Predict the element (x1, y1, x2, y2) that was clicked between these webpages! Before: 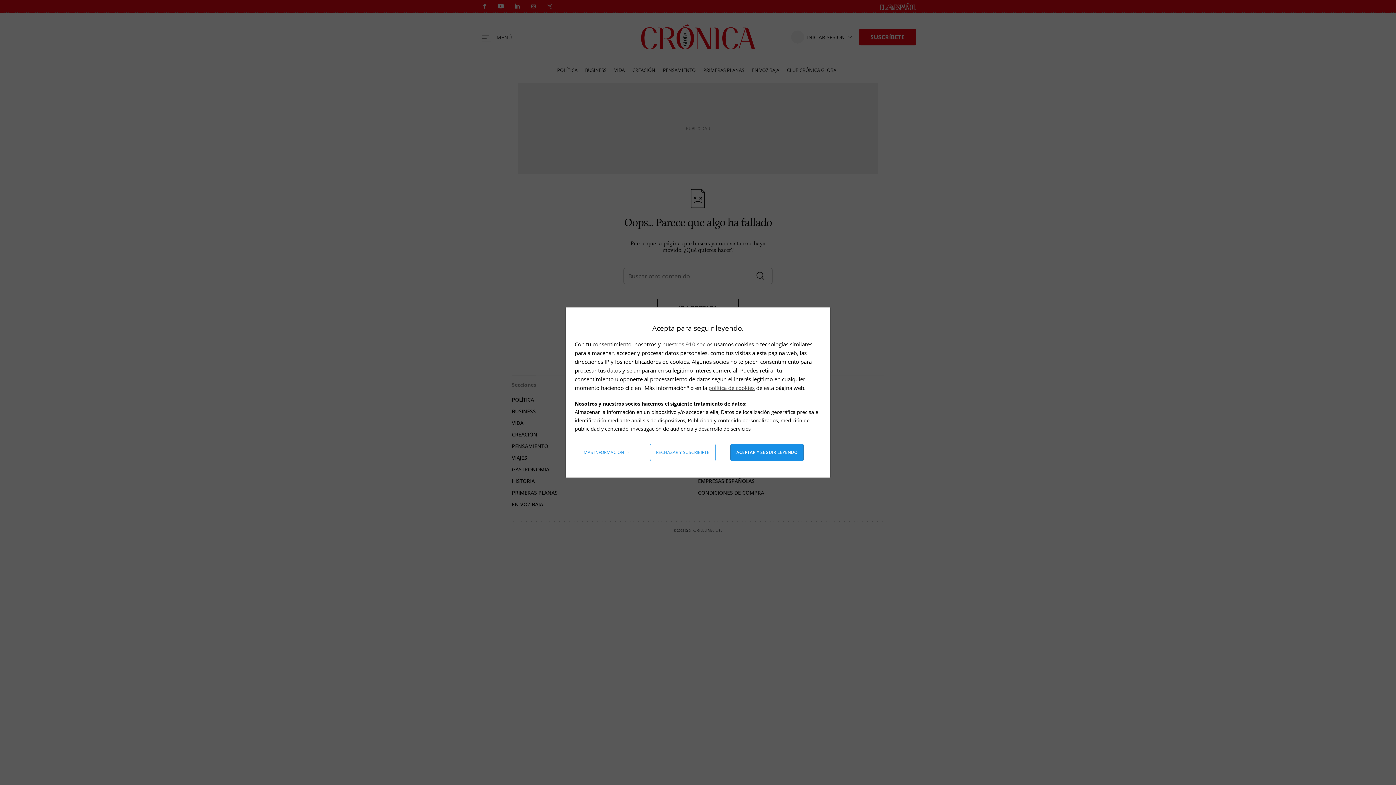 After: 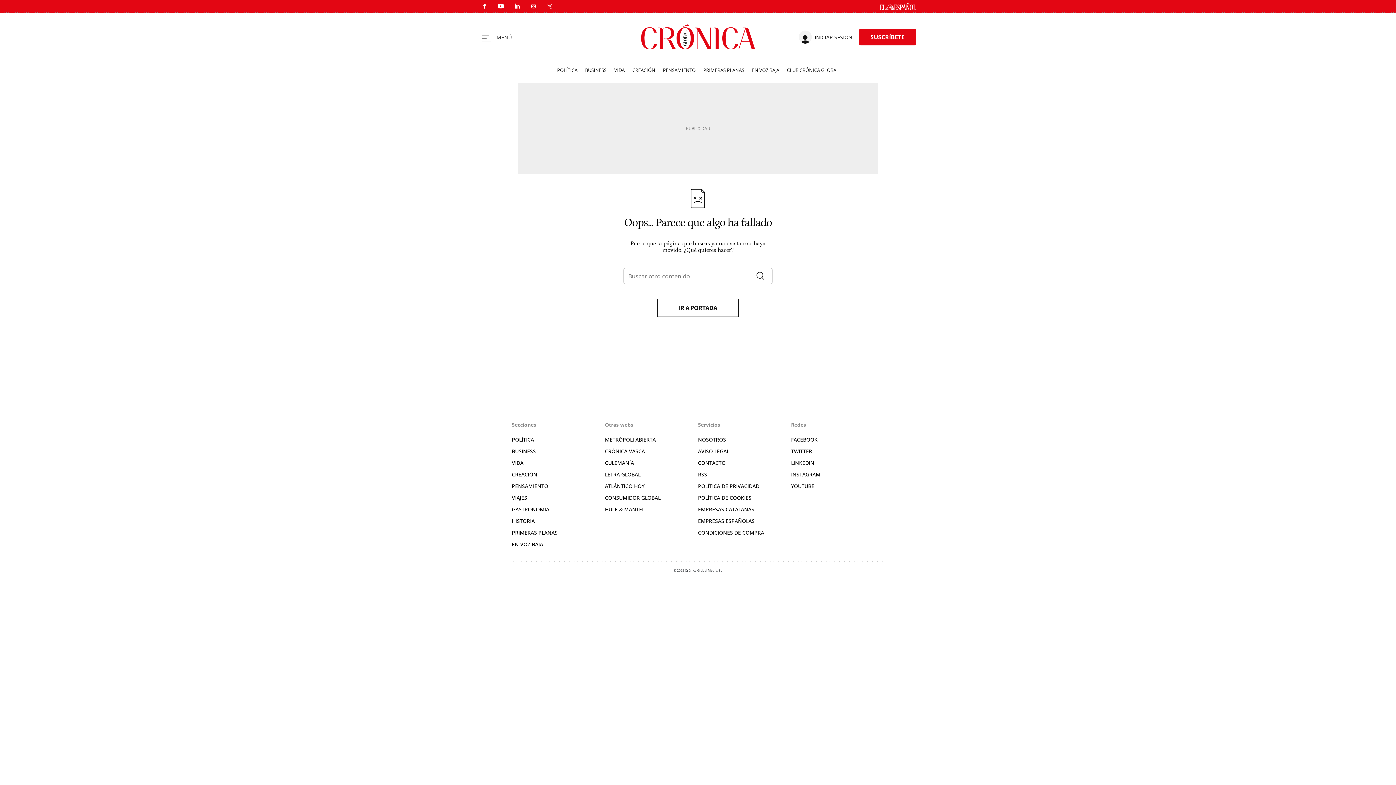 Action: label: Aceptar y seguir leyendo bbox: (730, 444, 803, 461)